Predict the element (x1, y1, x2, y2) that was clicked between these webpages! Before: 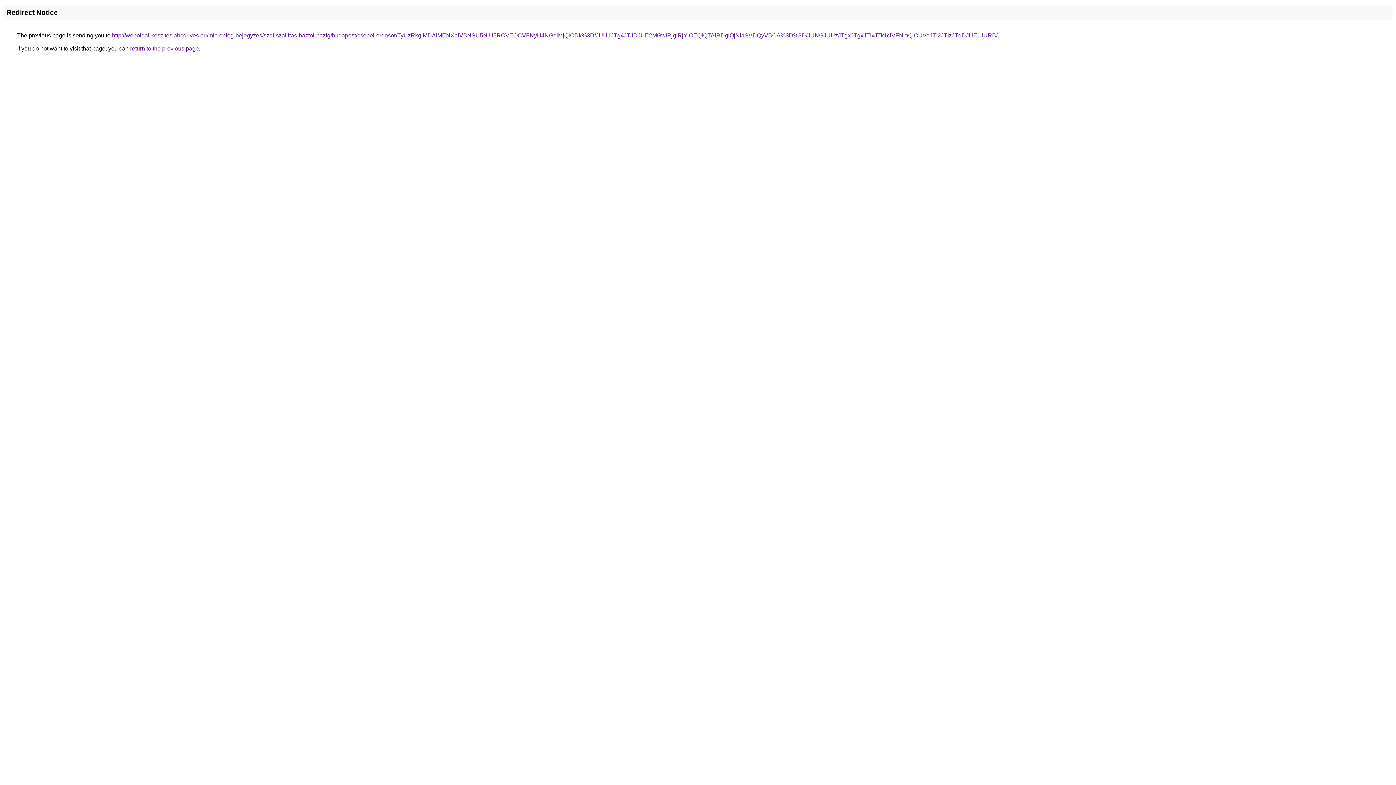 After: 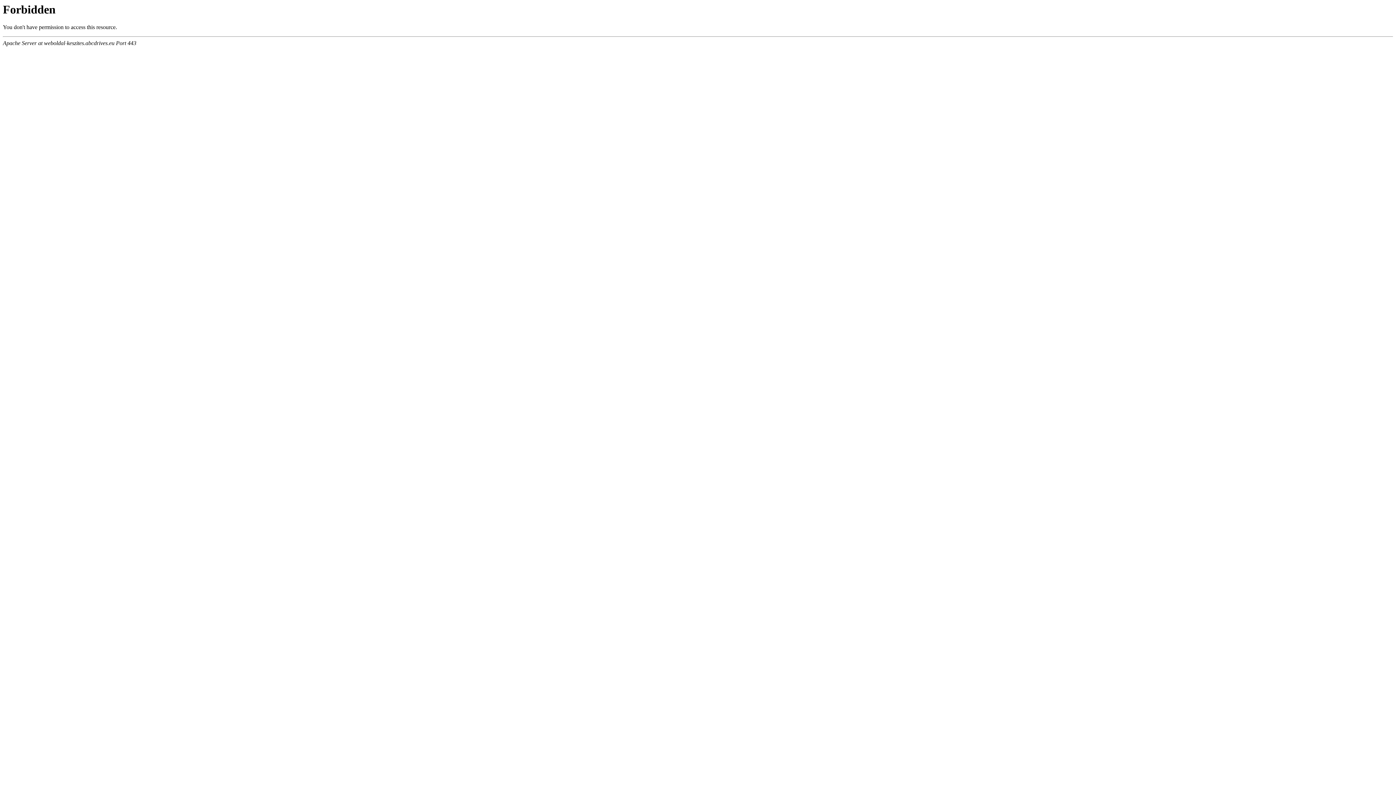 Action: bbox: (112, 32, 997, 38) label: http://weboldal-keszites.abcdrives.eu/microblog-bejegyzes/szef-szallitas-haztol-hazig/budapest/csepel-erdosor/TyUzRkglMDAlMENXeiVBNSU5NiU5RCVEOCVFNyU4NGolMjQlODk%3D/JUU1JTg4JTJDJUE2MGwlRjglRjYlOEQlQTAlRDglQjNIaSVDQyVBOA%3D%3D/JUNGJUUzJTgxJTgxJTIxJTk1ciVFNmQlOUVoJTI2JTIzJTdDJUE1JURB/